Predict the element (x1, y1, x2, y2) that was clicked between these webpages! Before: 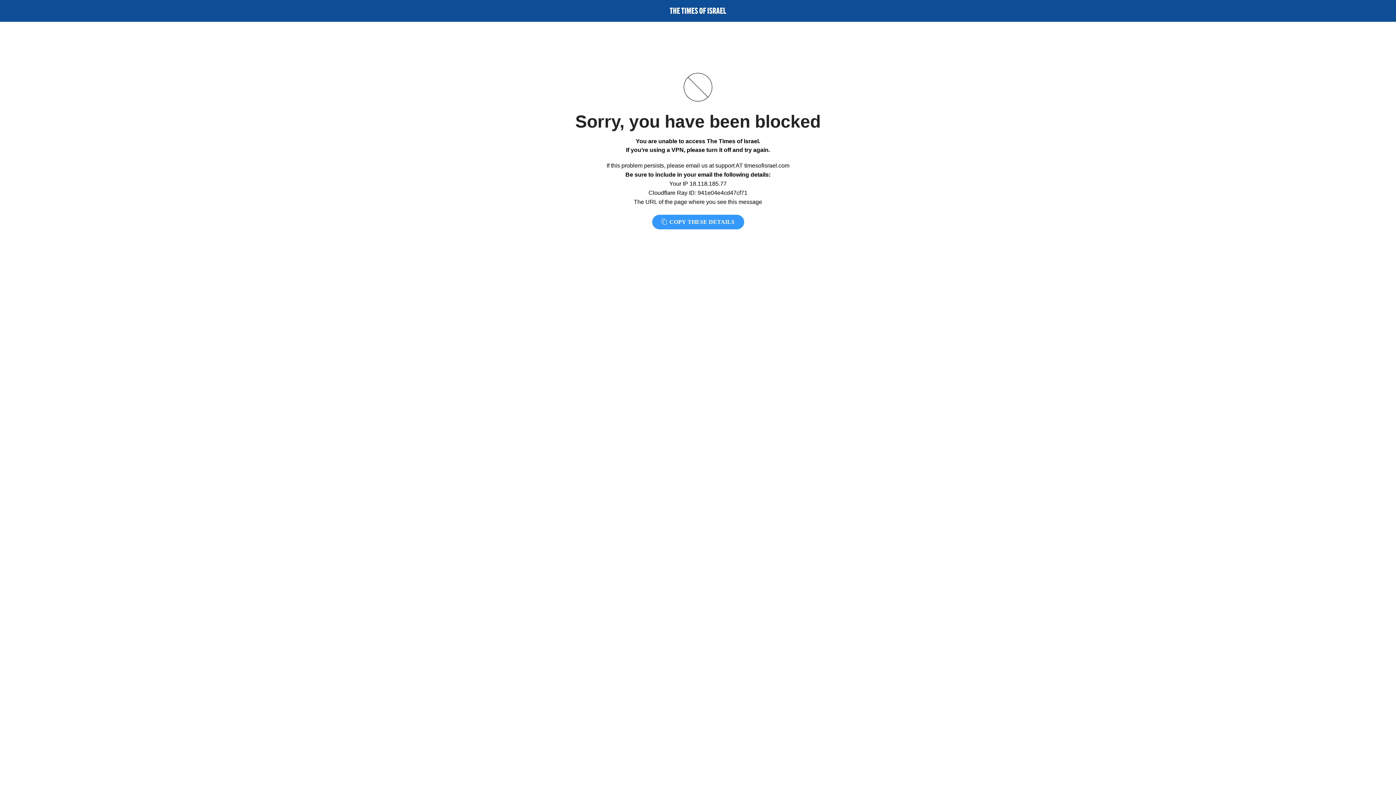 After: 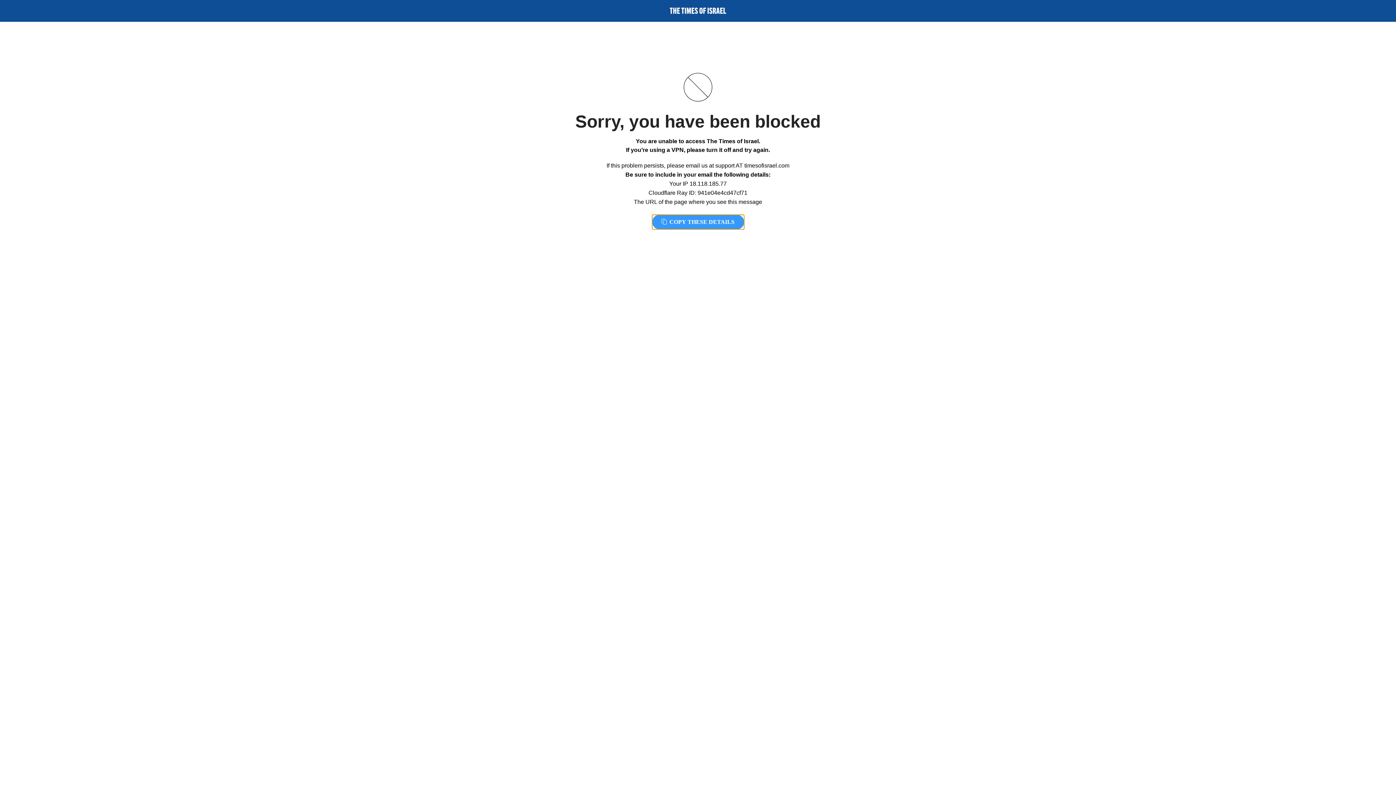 Action: label:  COPY THESE DETAILS bbox: (652, 214, 744, 229)